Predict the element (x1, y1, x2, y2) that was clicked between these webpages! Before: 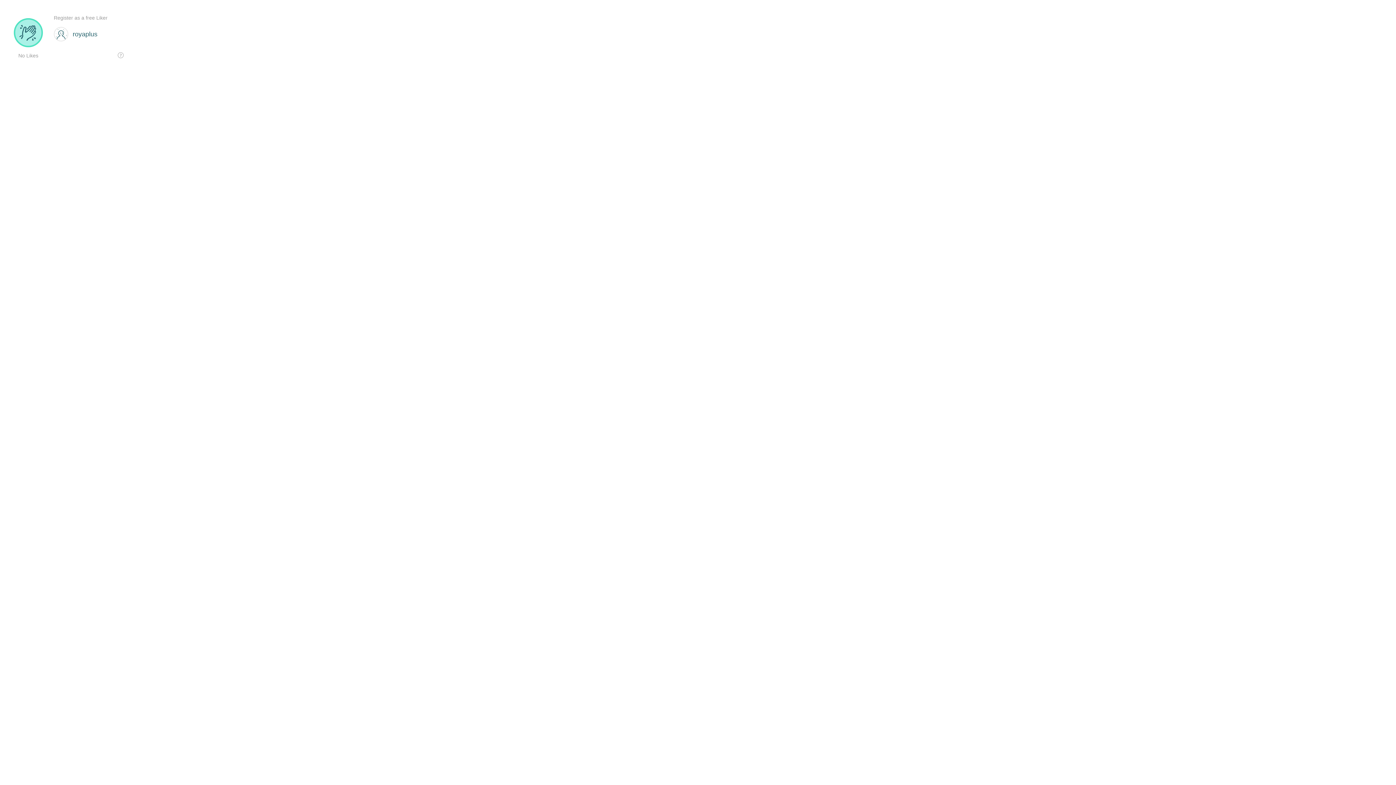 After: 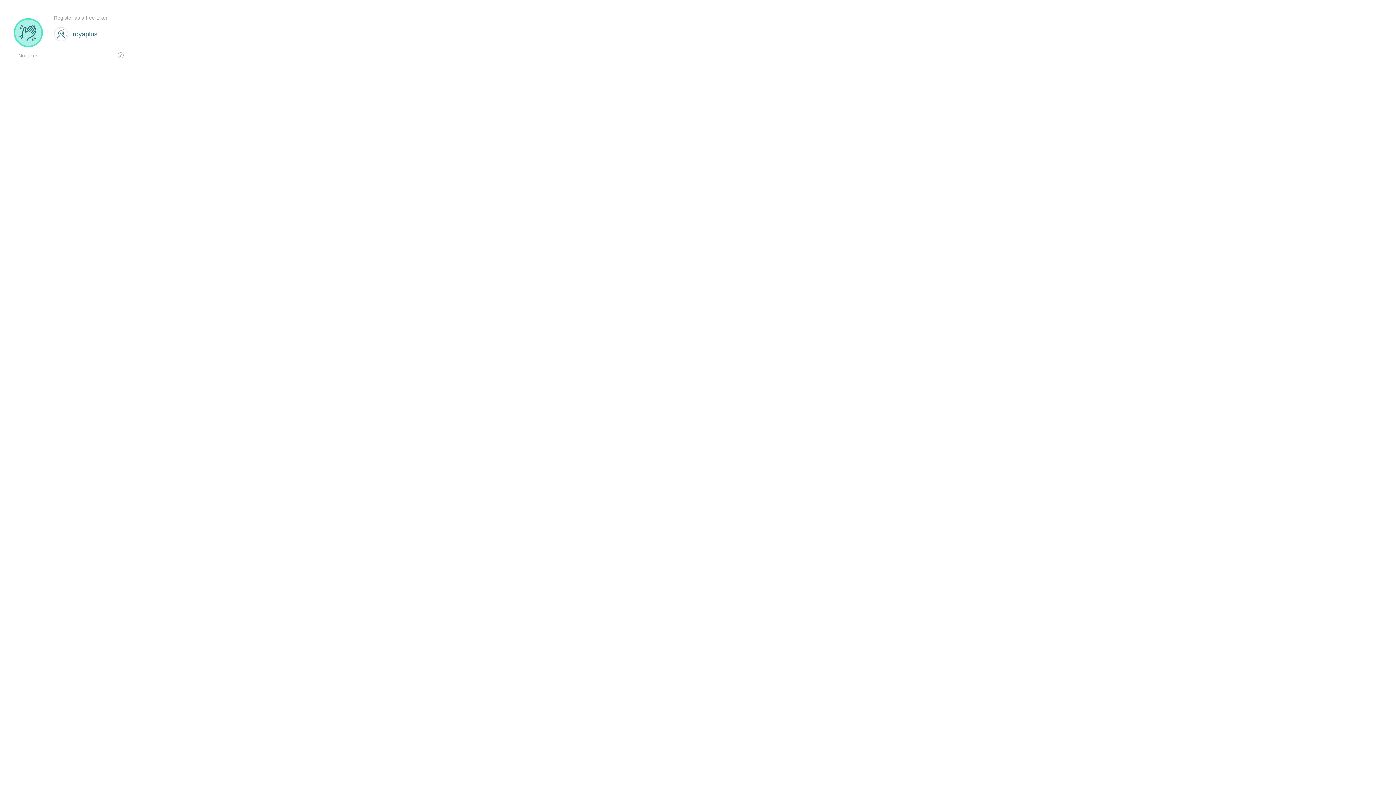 Action: bbox: (117, 52, 123, 58)